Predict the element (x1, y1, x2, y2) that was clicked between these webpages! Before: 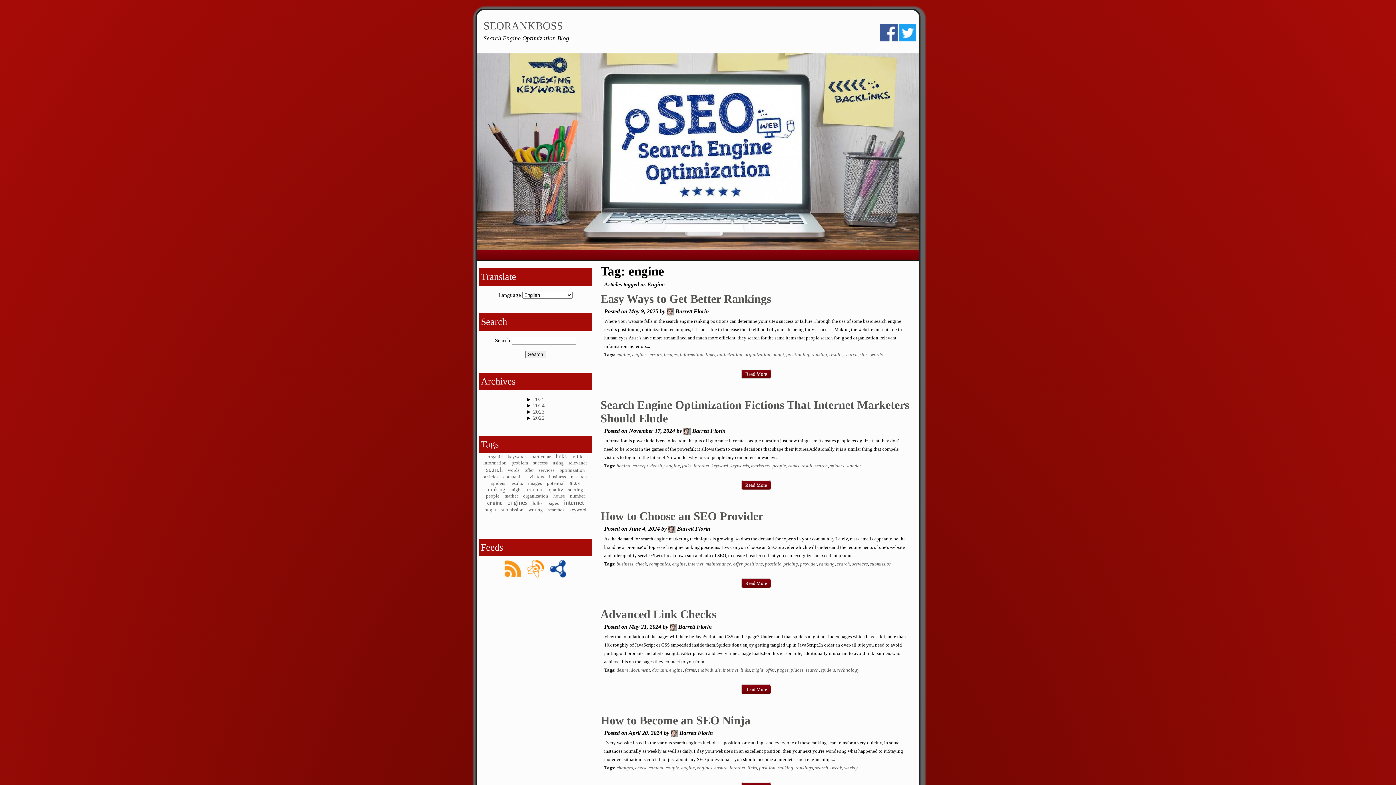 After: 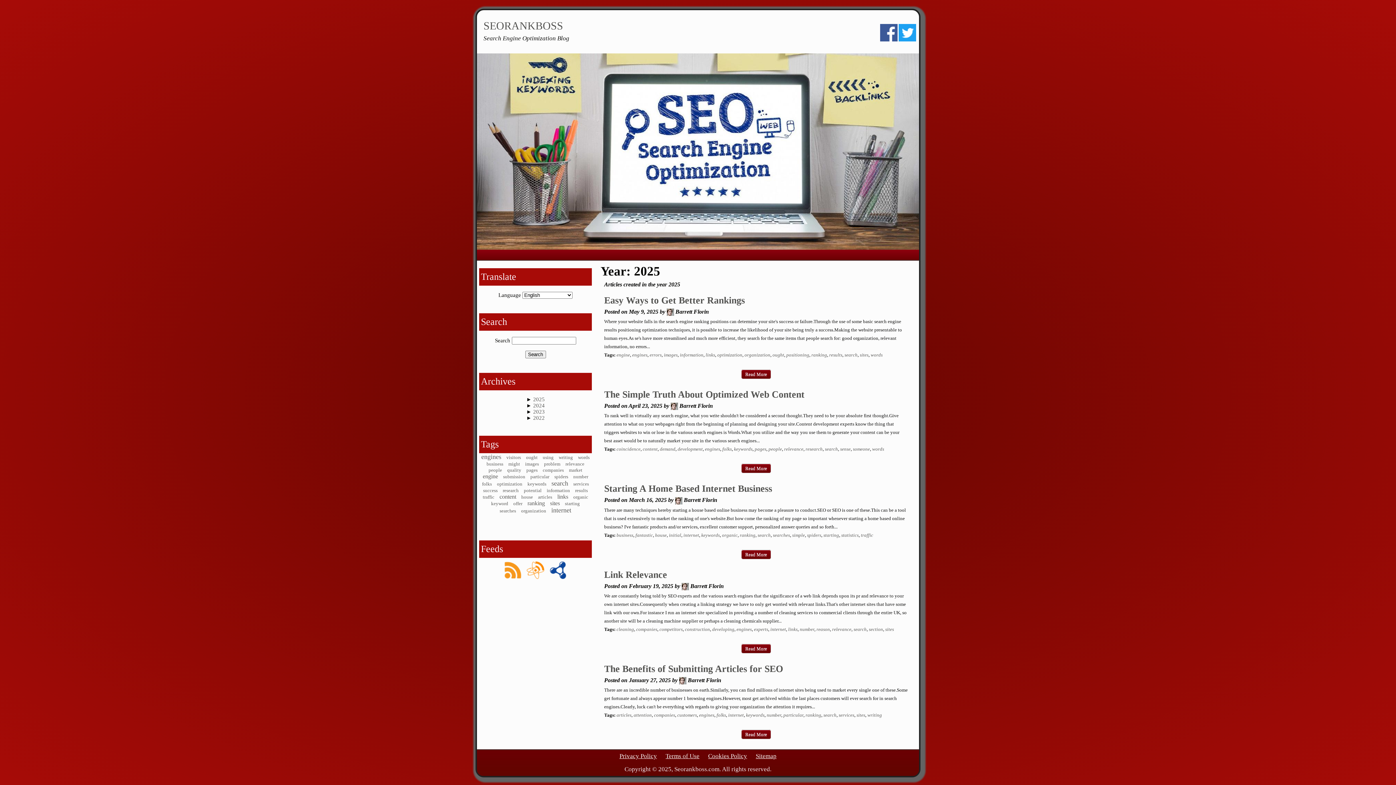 Action: label: 2025 bbox: (533, 396, 544, 402)